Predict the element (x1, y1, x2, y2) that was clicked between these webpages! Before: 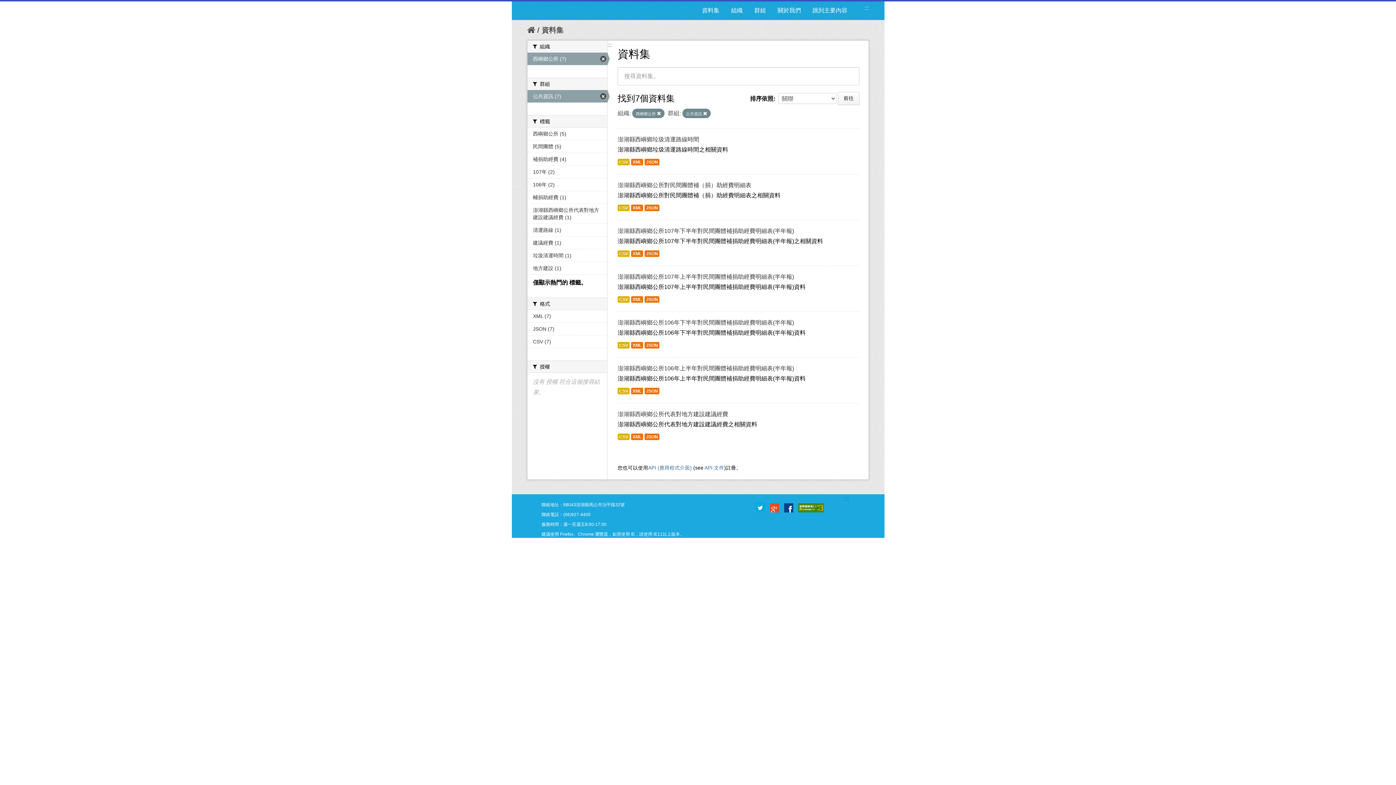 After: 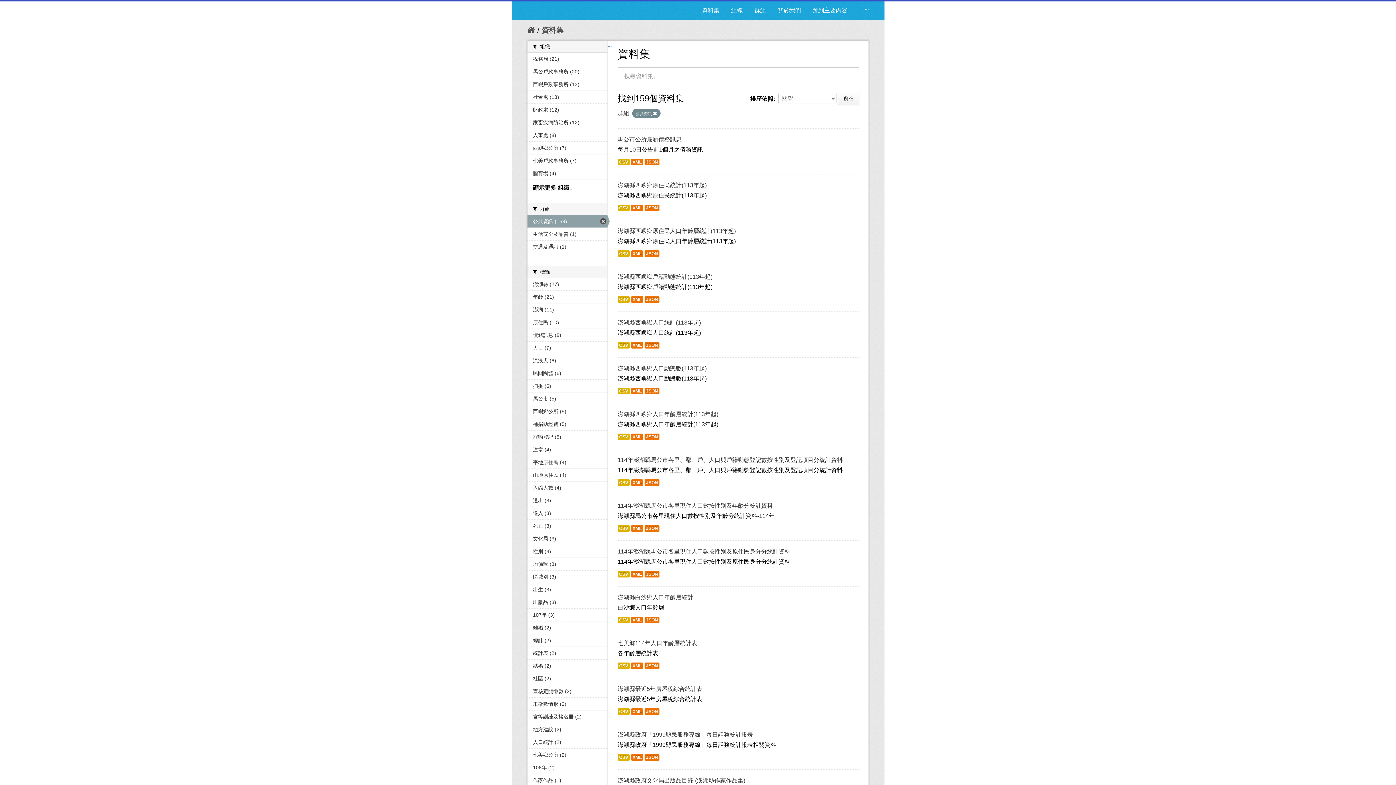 Action: bbox: (527, 52, 607, 65) label: 西嶼鄉公所 (7)